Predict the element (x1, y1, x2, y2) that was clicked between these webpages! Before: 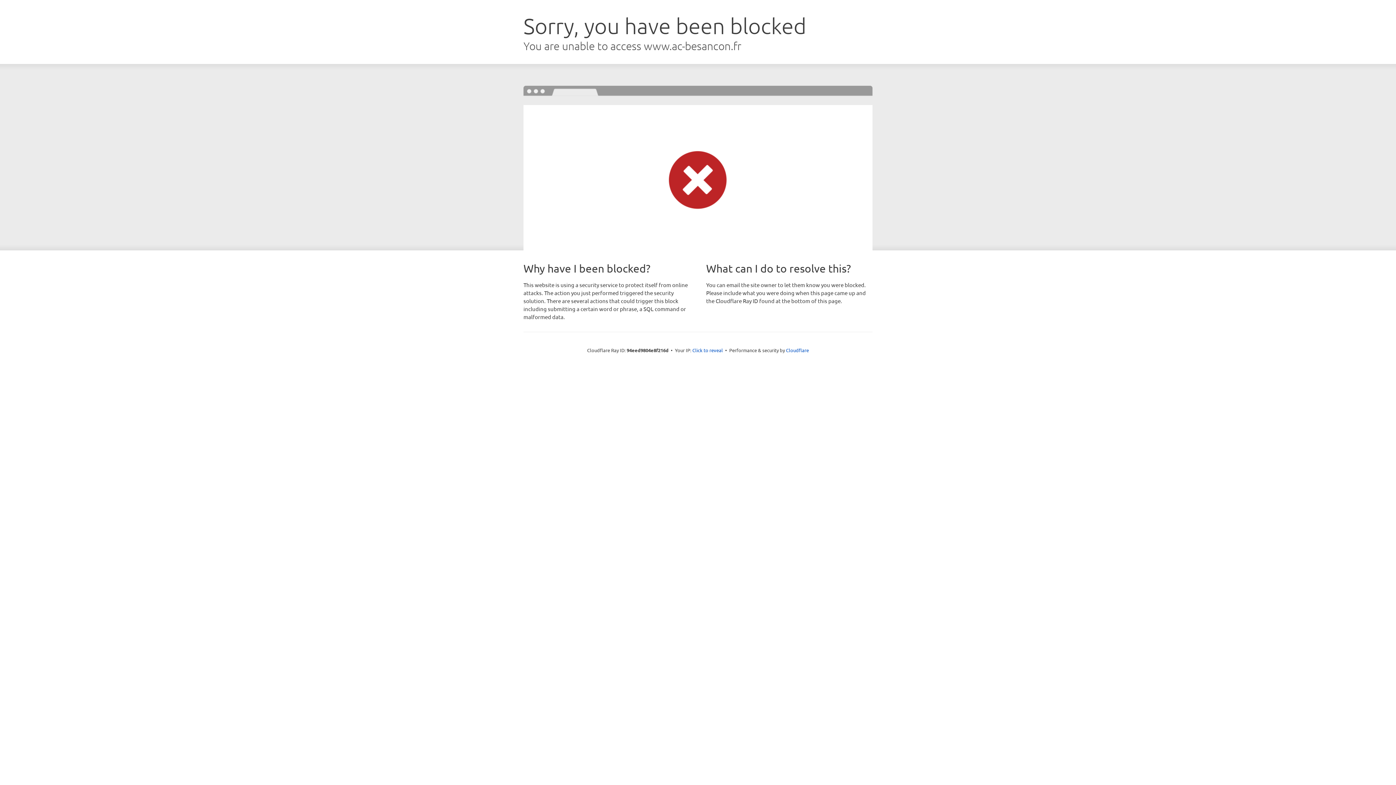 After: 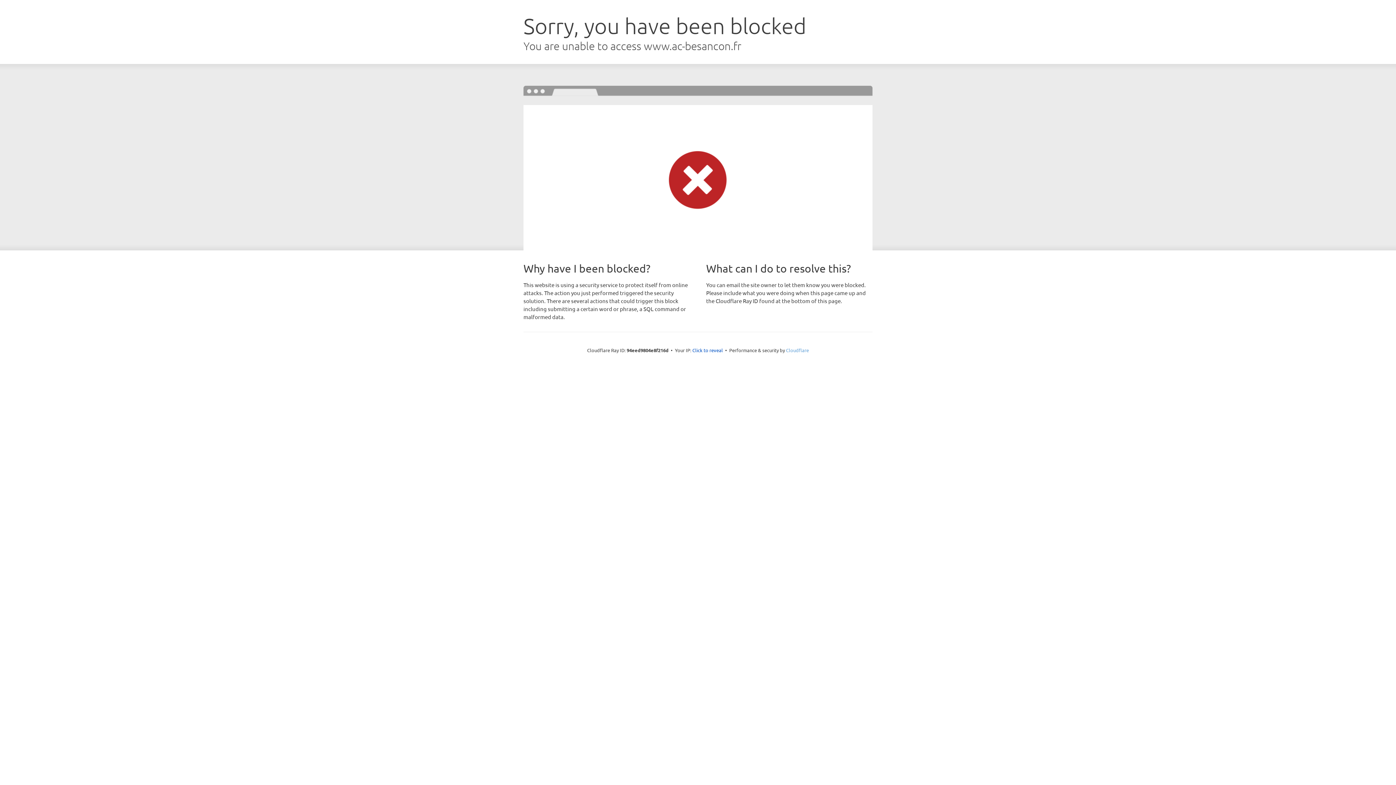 Action: bbox: (786, 347, 809, 353) label: Cloudflare